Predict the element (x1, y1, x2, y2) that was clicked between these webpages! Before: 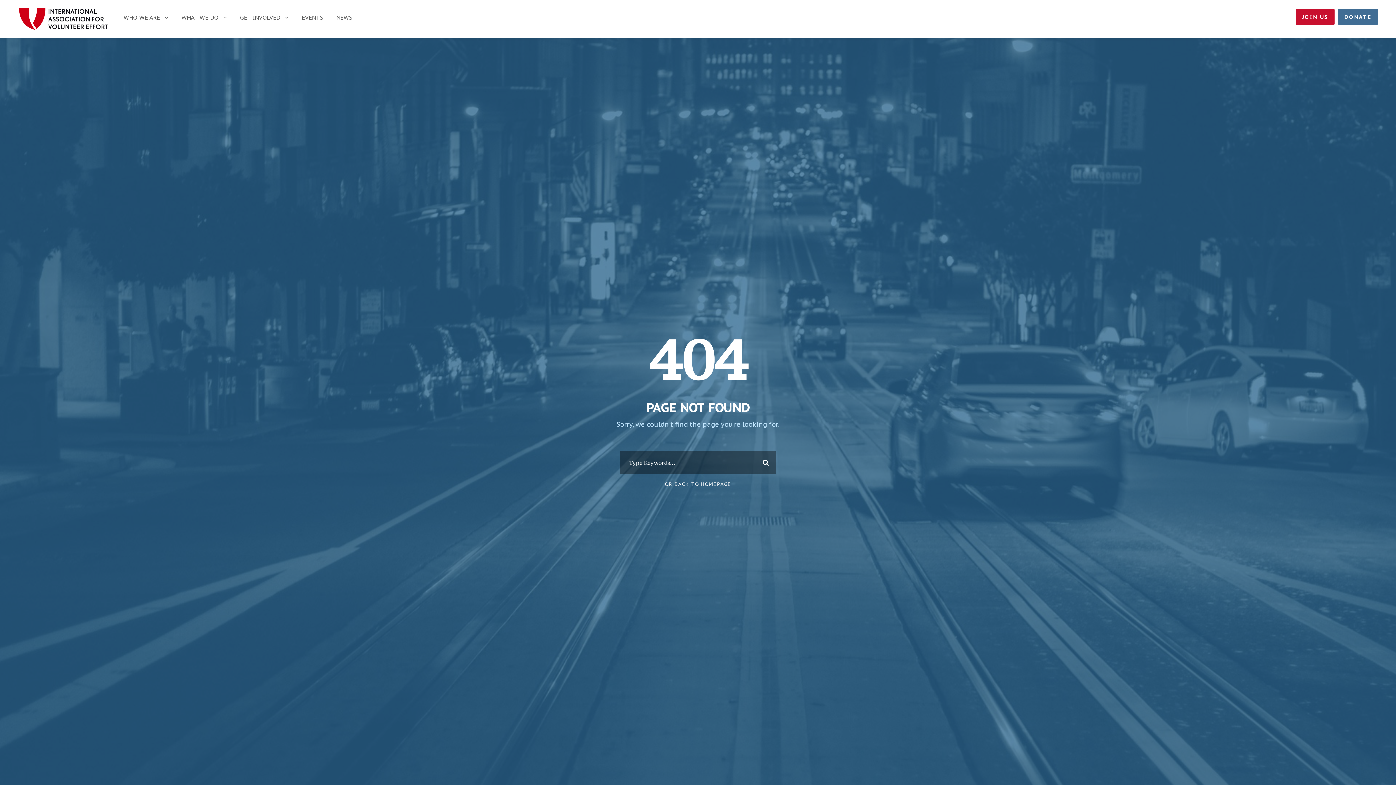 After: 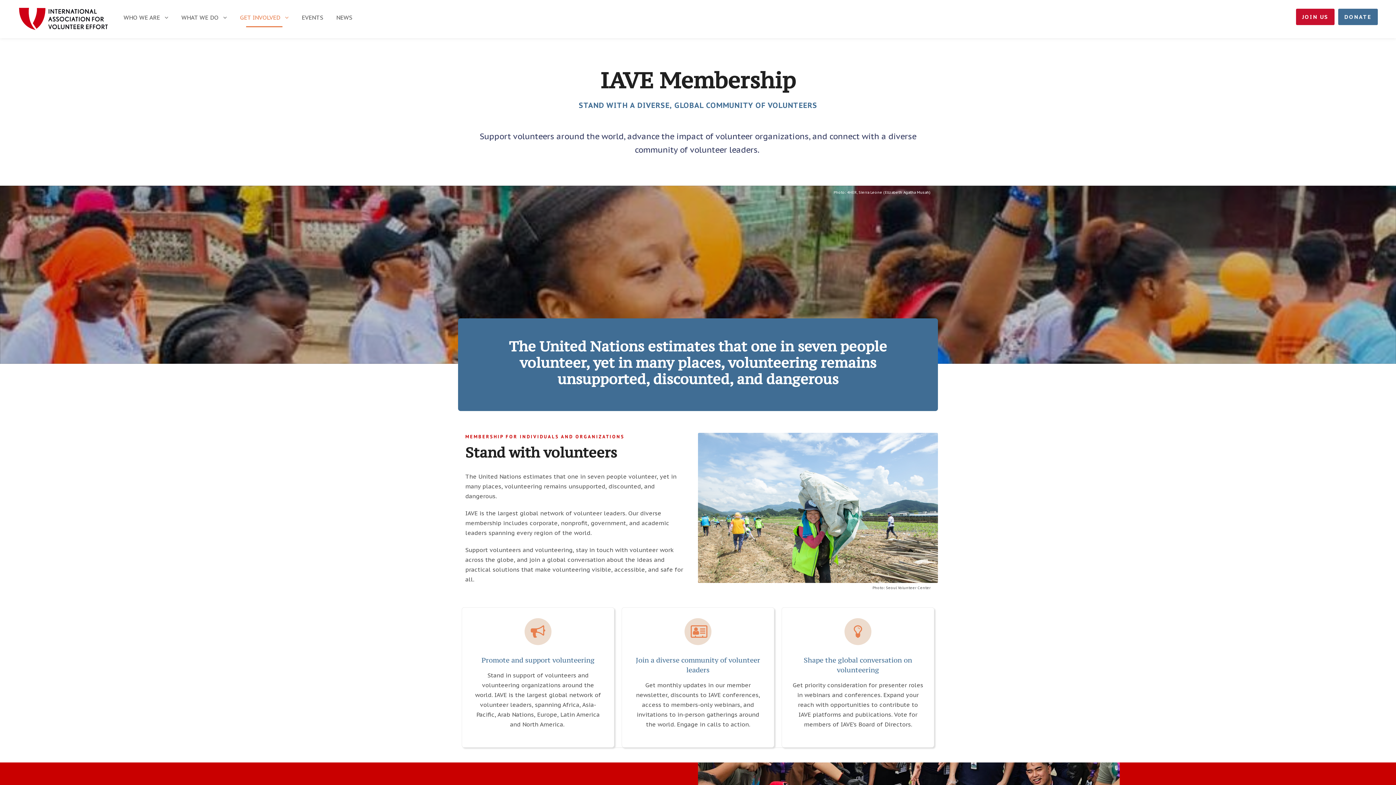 Action: bbox: (1296, 8, 1334, 25) label: JOIN US